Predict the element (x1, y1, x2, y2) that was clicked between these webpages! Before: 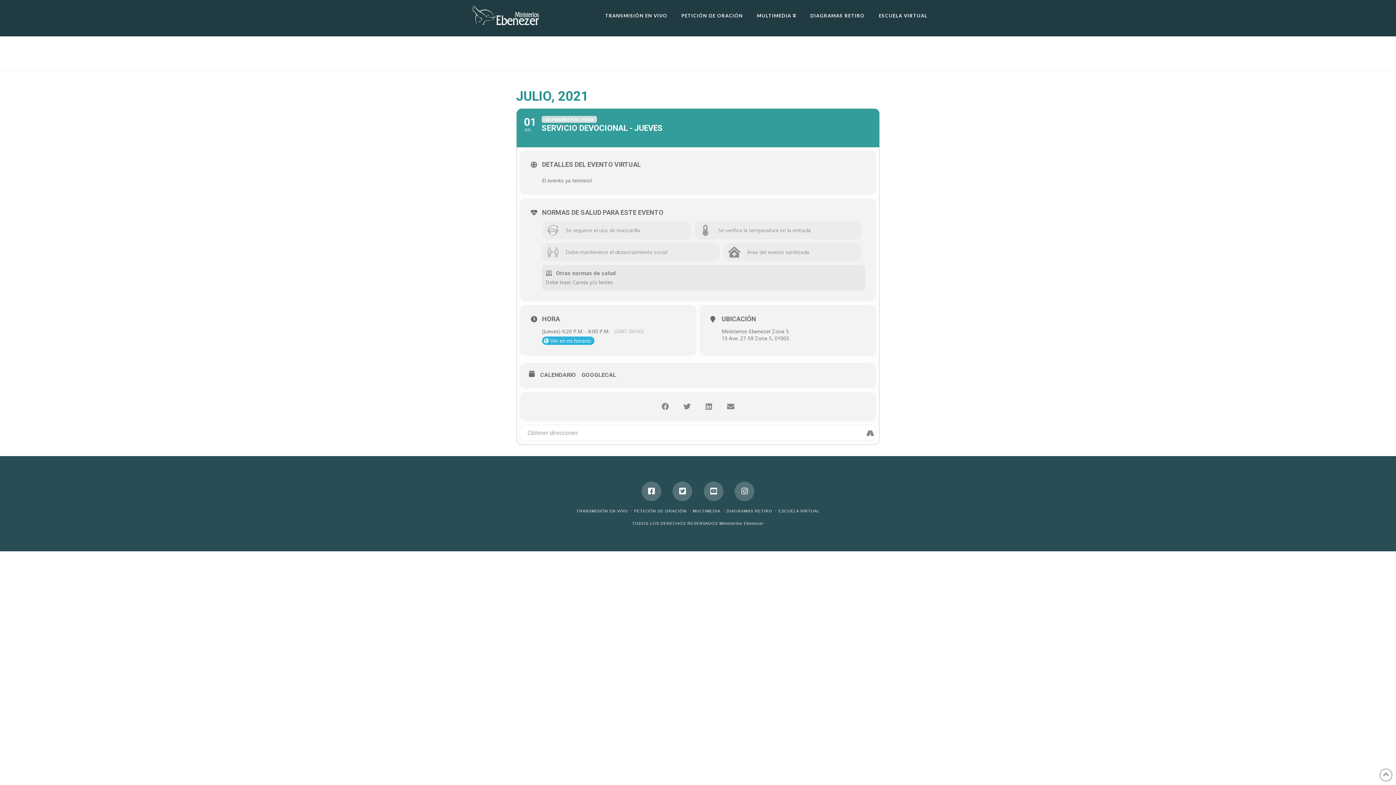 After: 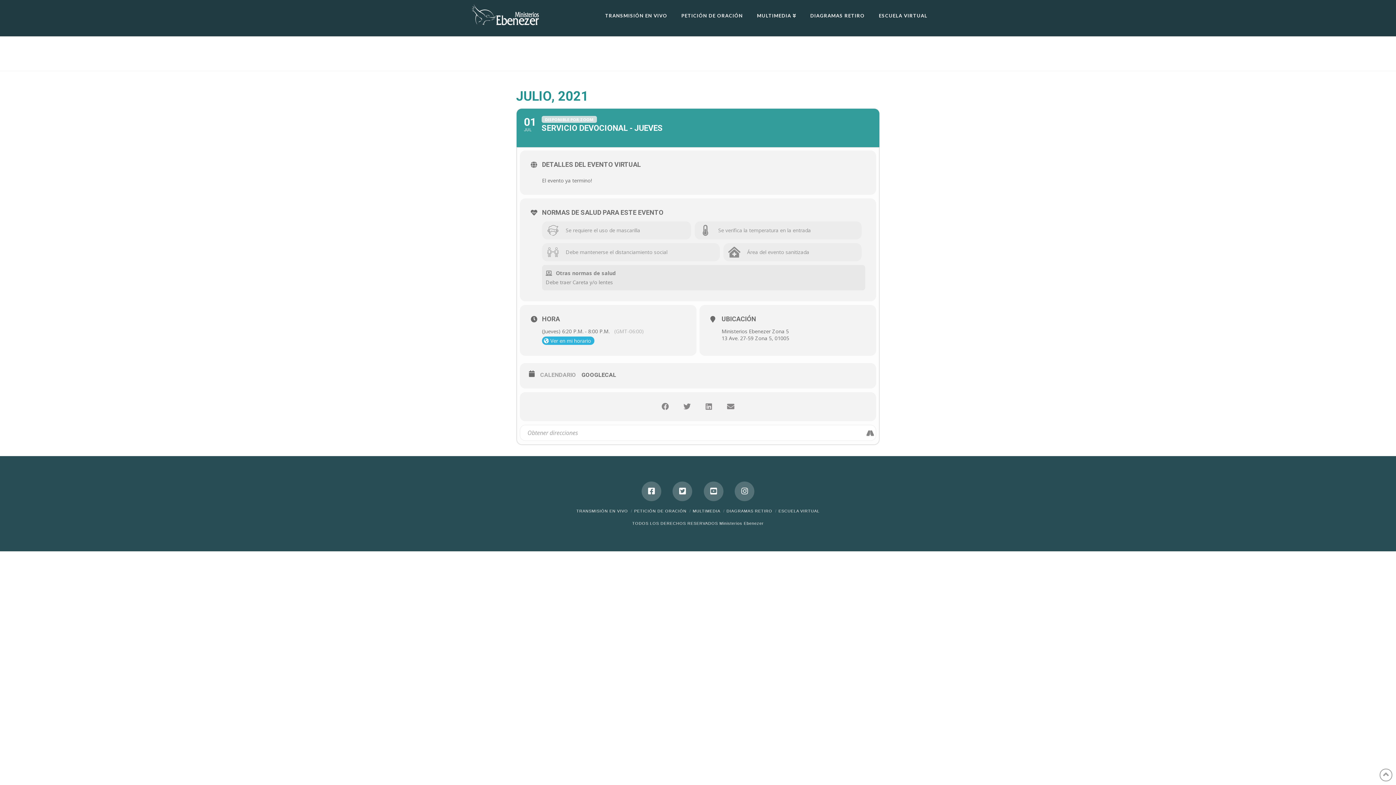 Action: label: CALENDARIO bbox: (540, 371, 581, 378)